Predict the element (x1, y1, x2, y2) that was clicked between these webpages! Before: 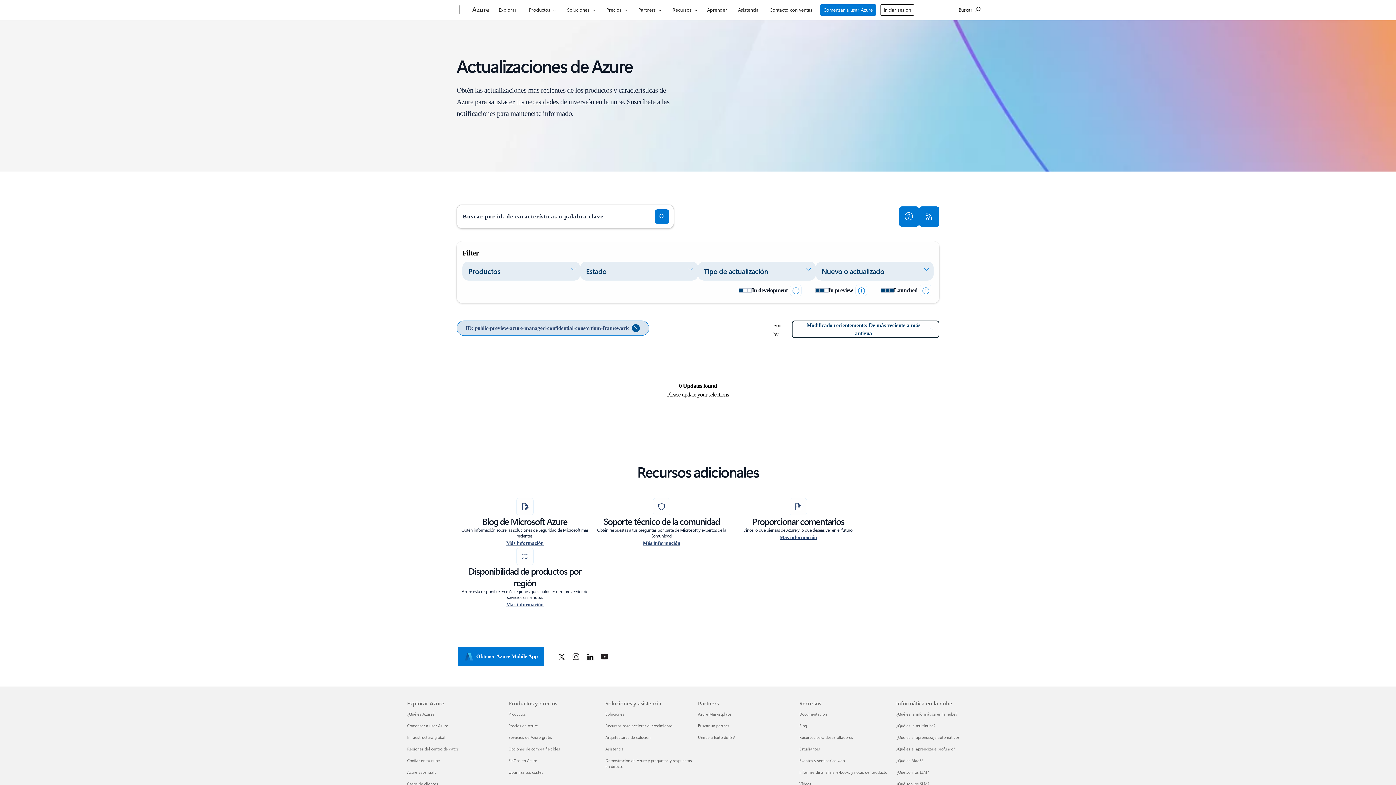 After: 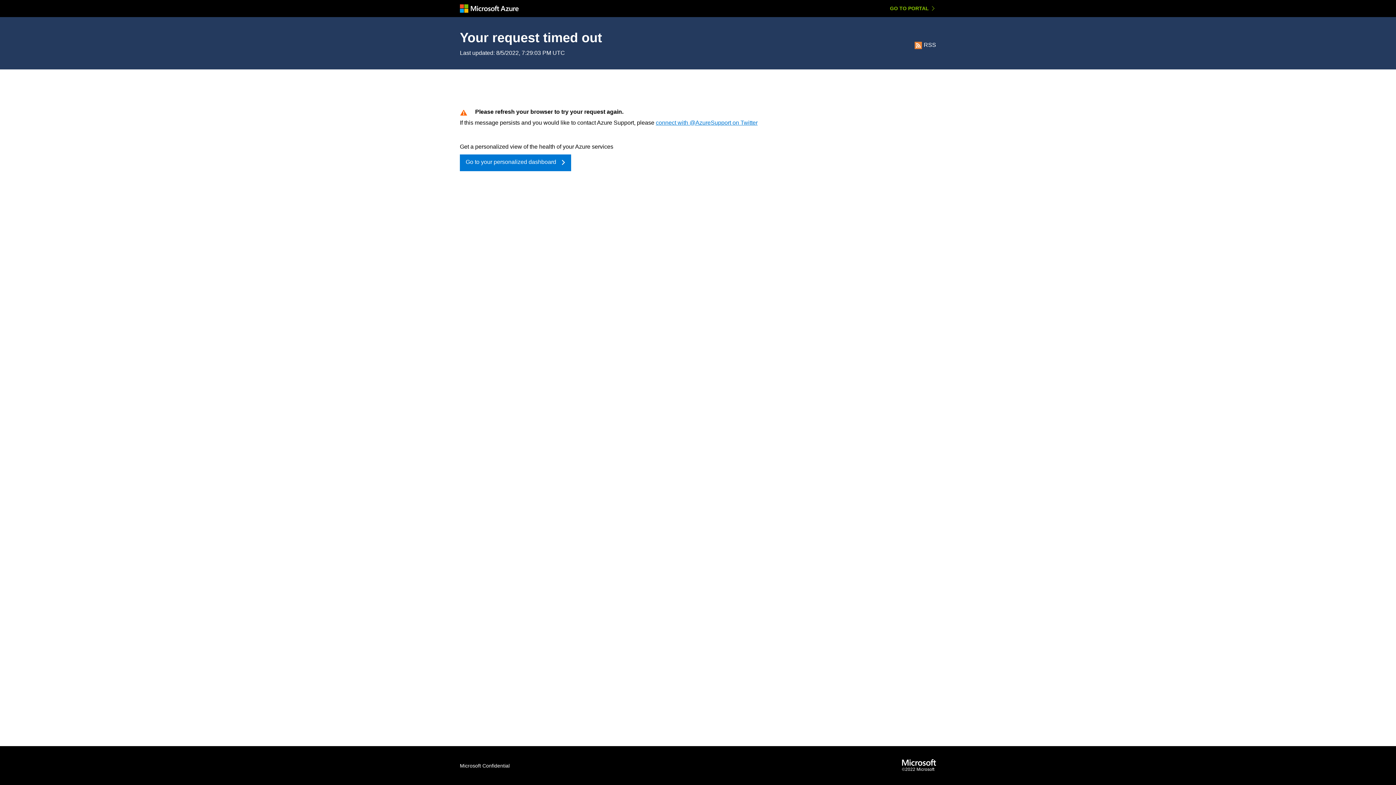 Action: label: Regiones del centro de datos Explorar Azure bbox: (407, 746, 458, 751)